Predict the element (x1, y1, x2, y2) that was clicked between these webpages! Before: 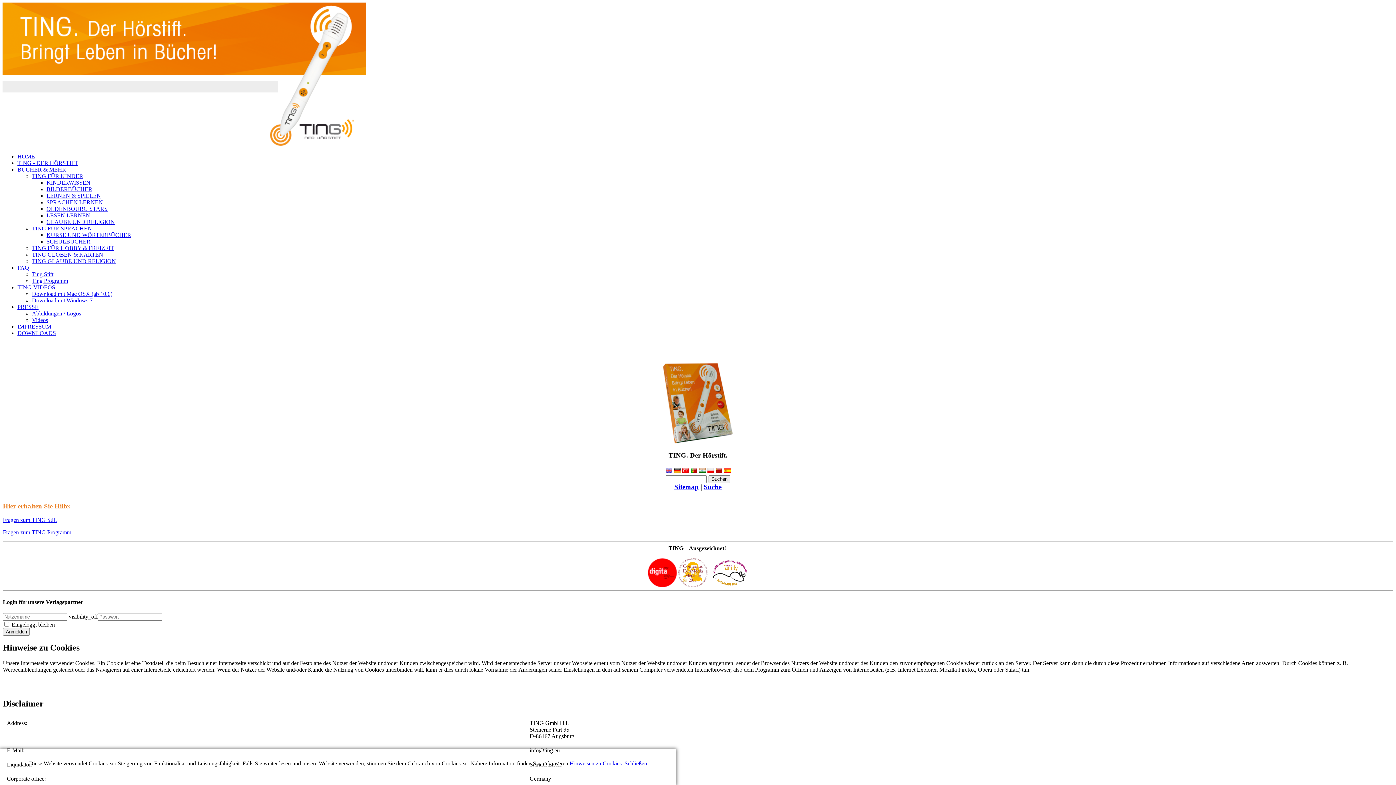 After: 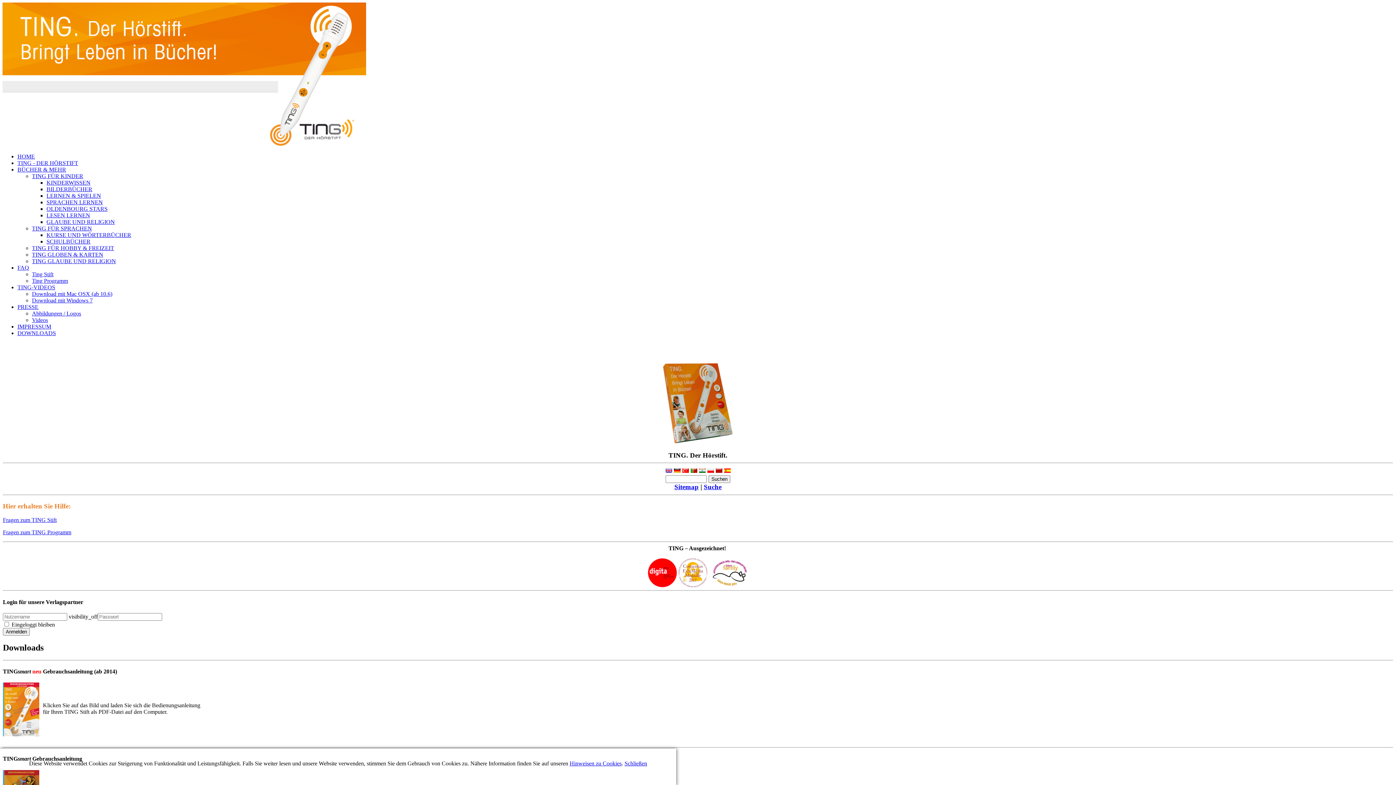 Action: label: DOWNLOADS bbox: (17, 330, 56, 336)